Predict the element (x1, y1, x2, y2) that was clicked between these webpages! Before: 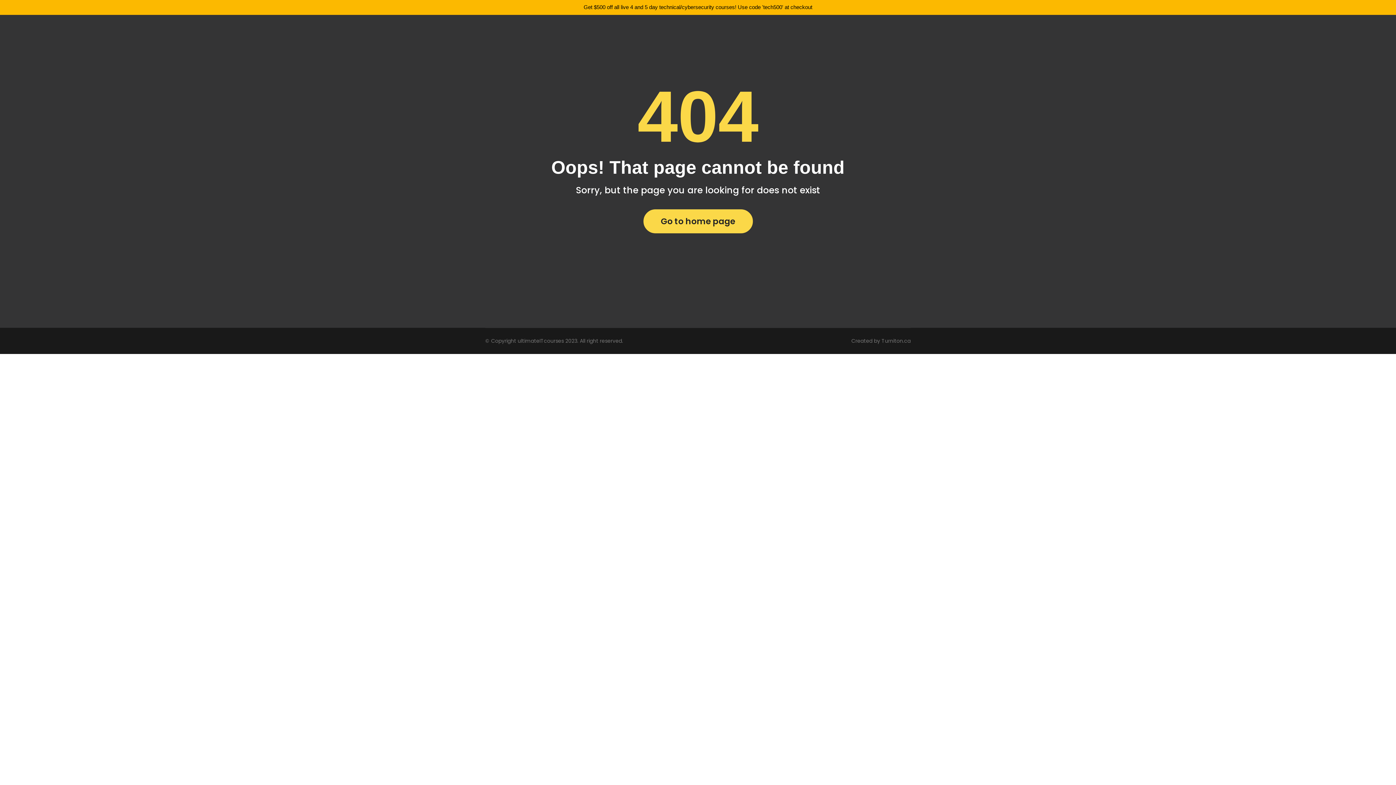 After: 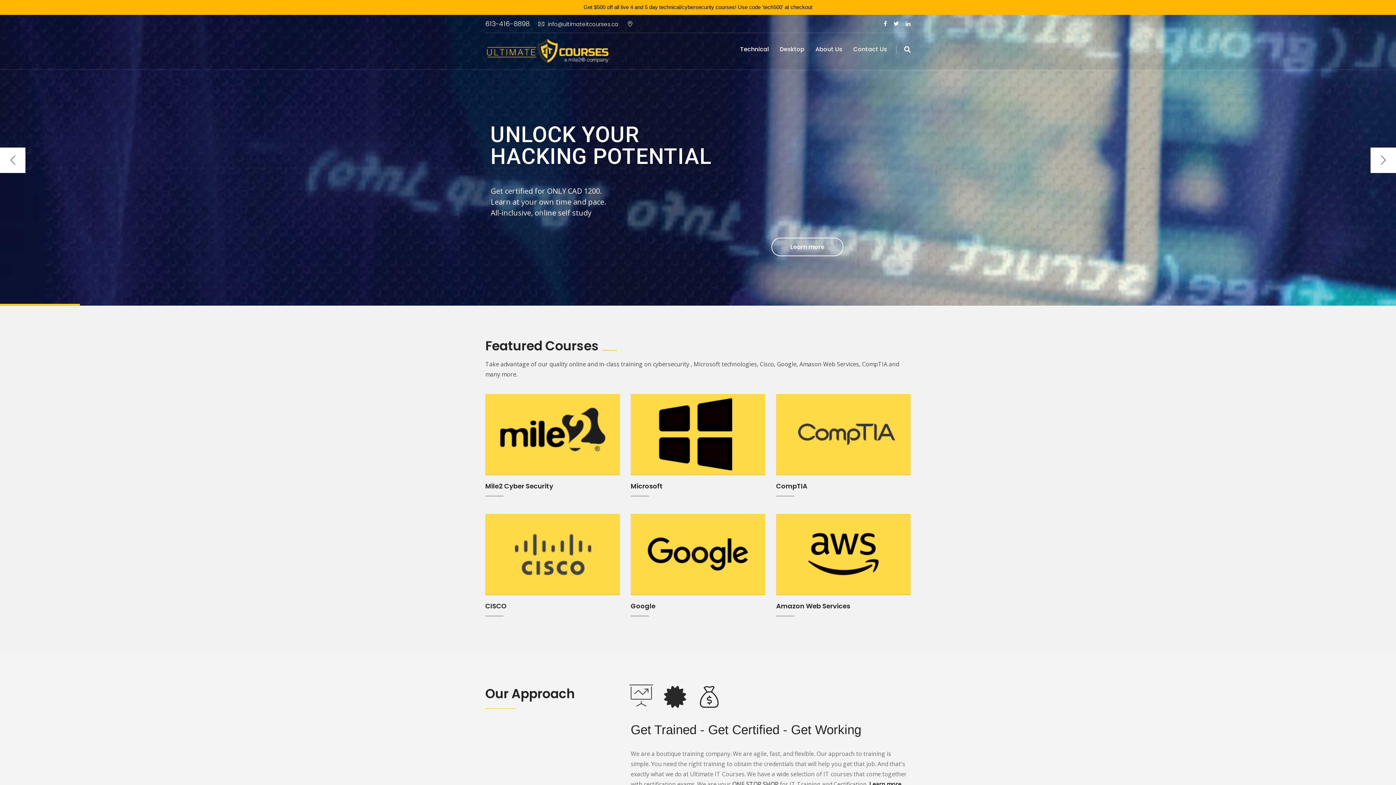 Action: label: Go to home page bbox: (643, 209, 752, 233)